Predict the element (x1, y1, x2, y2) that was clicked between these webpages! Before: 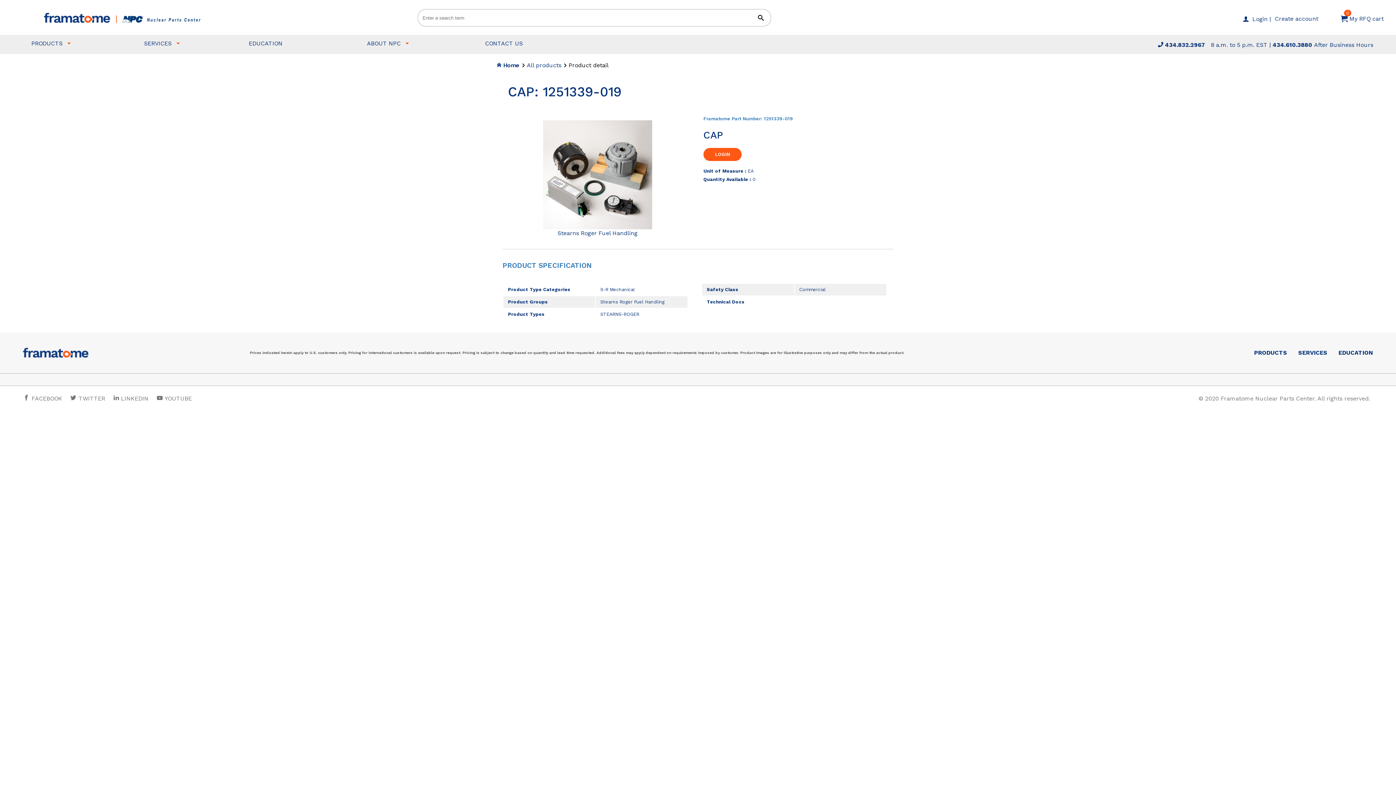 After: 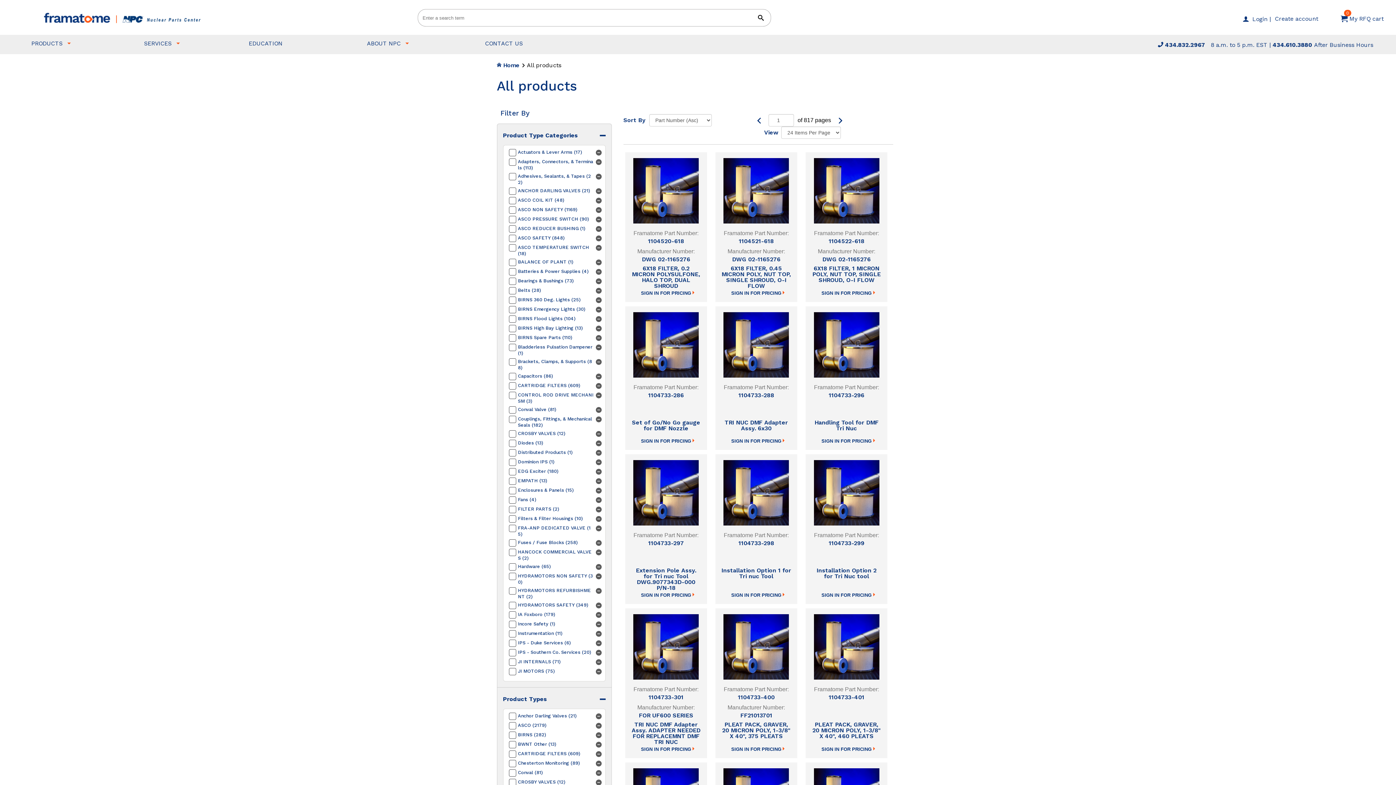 Action: label: All products bbox: (527, 61, 561, 68)